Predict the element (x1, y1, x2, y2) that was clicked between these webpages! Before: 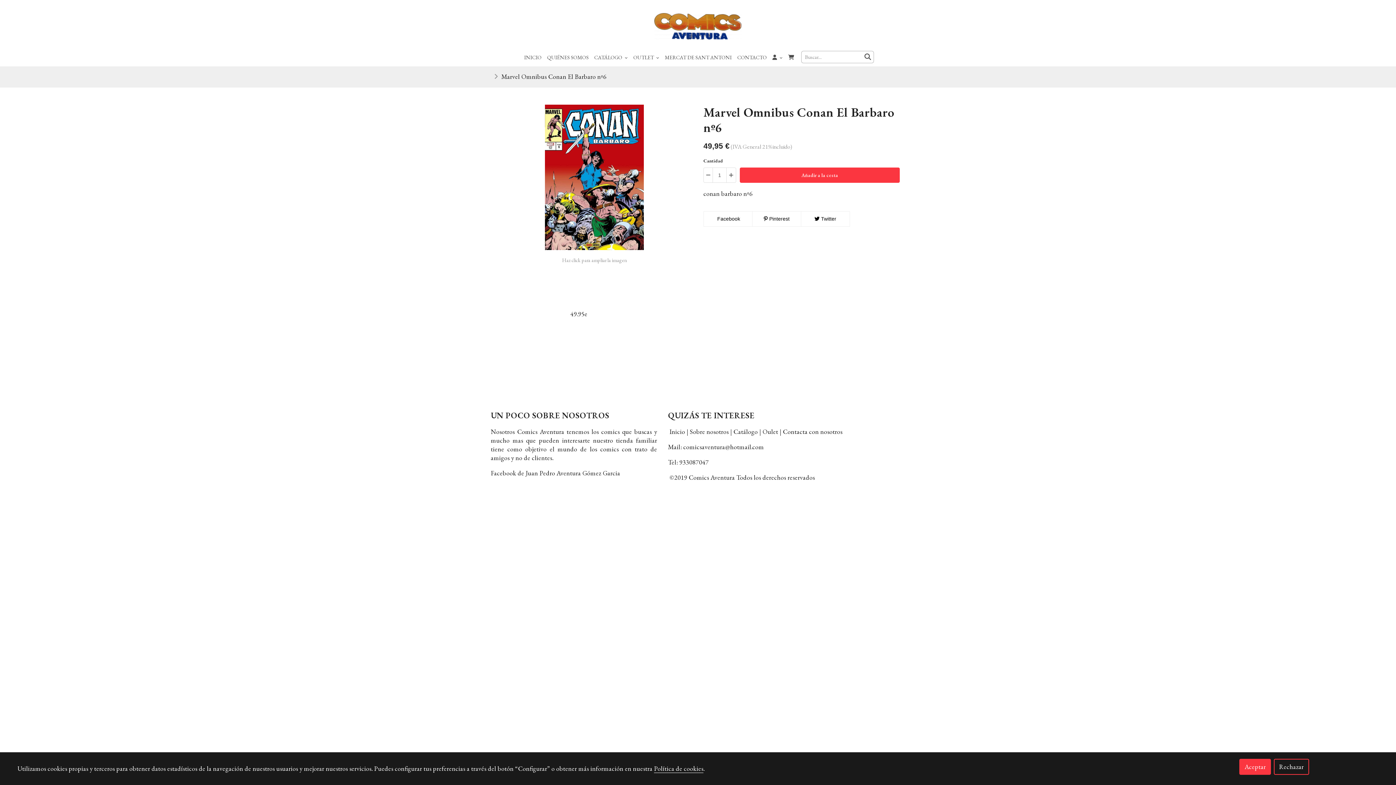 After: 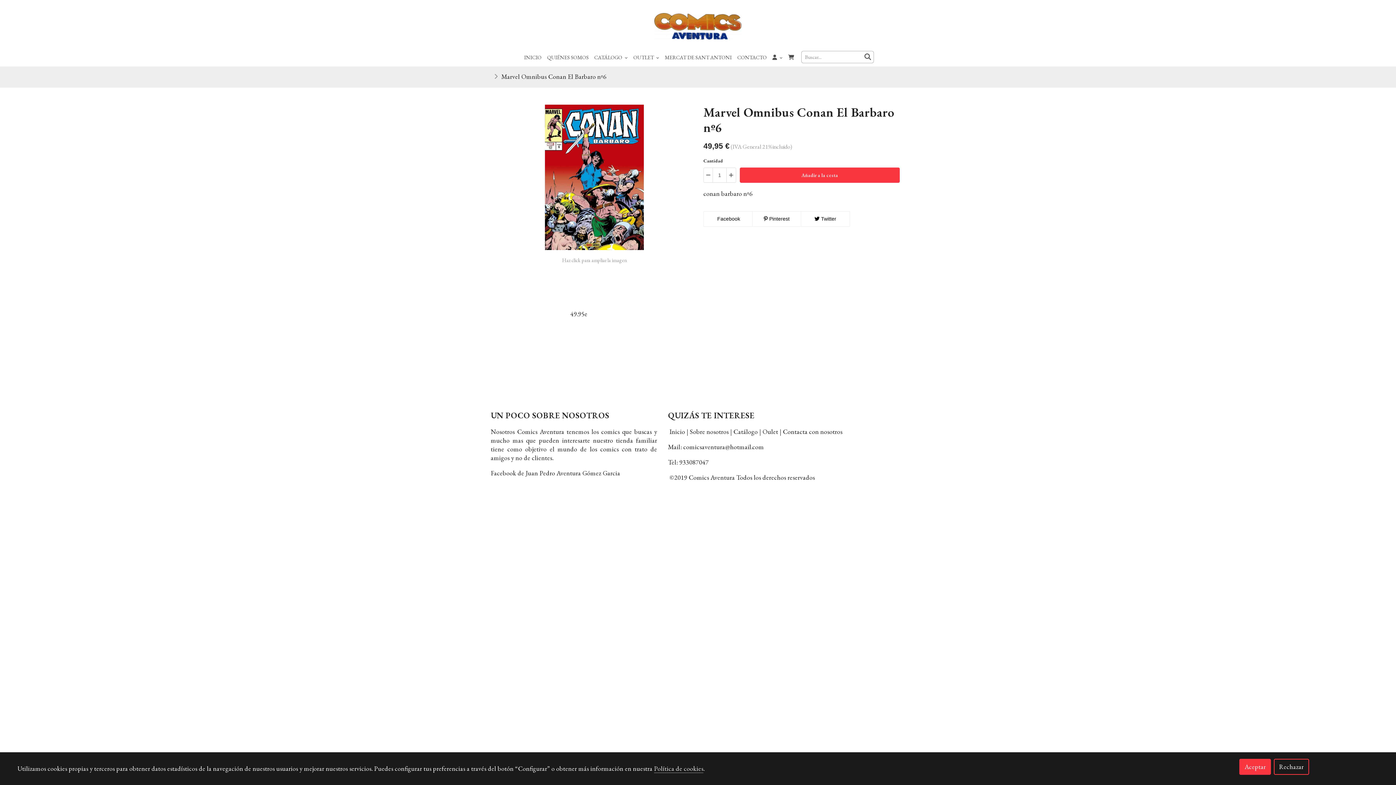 Action: bbox: (654, 764, 703, 773) label: Política de cookies